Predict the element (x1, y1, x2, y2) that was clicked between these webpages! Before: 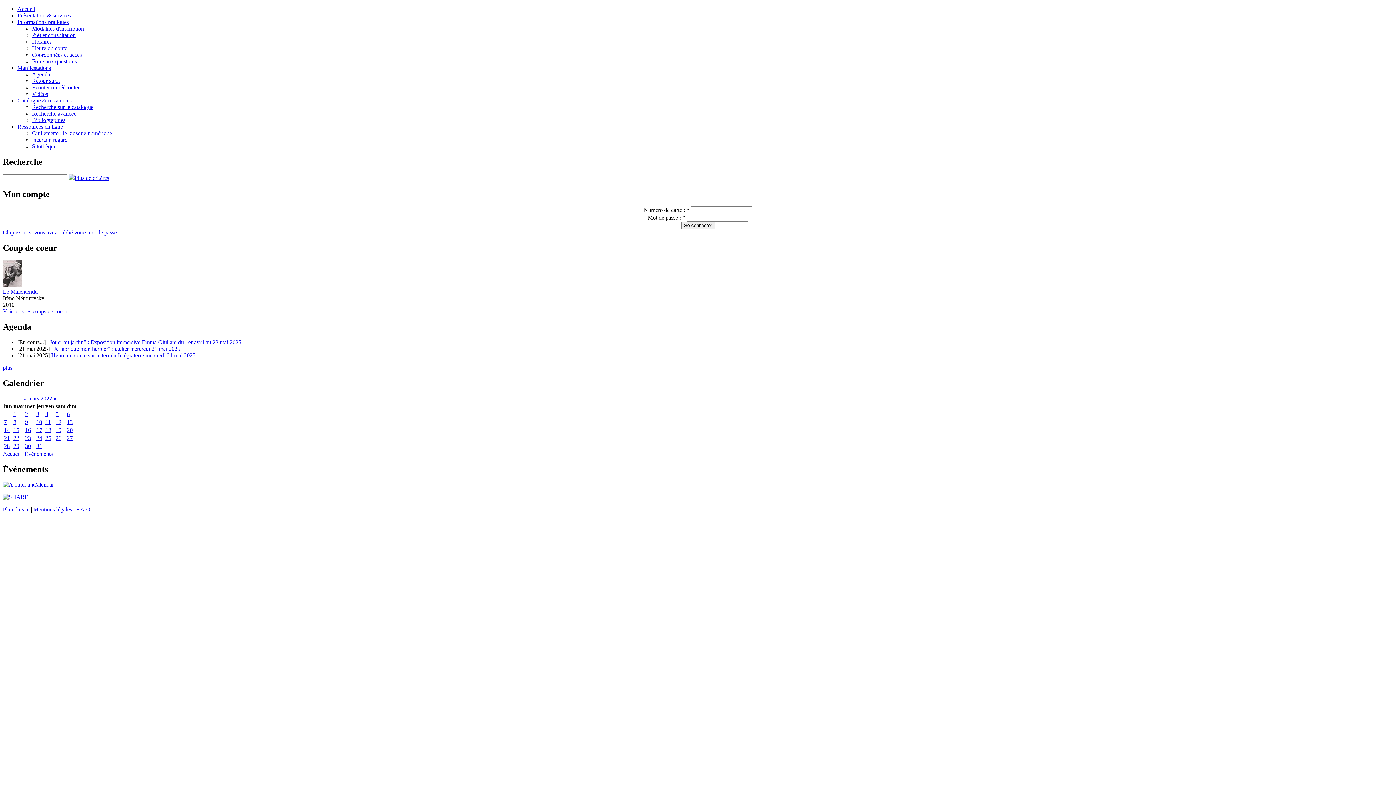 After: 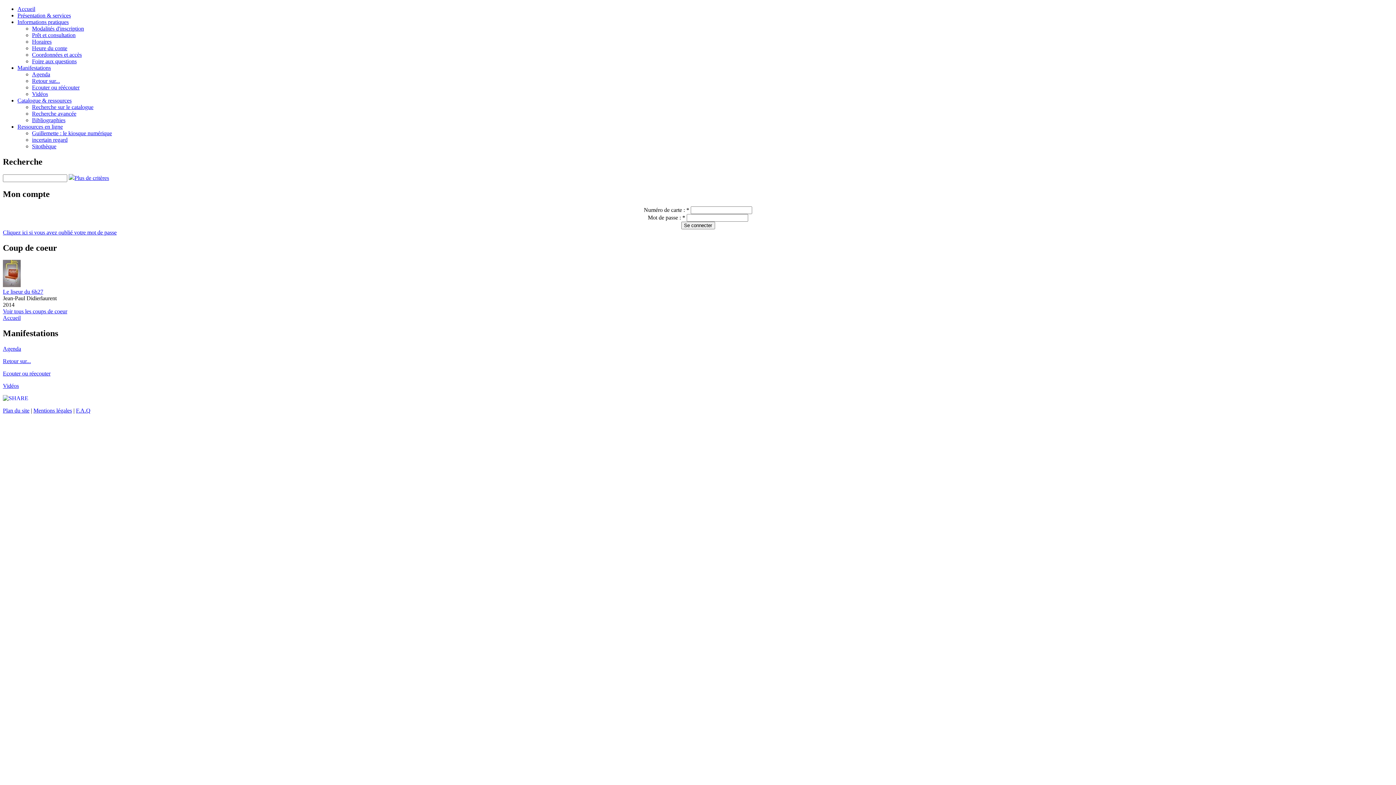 Action: bbox: (17, 64, 50, 70) label: Manifestations